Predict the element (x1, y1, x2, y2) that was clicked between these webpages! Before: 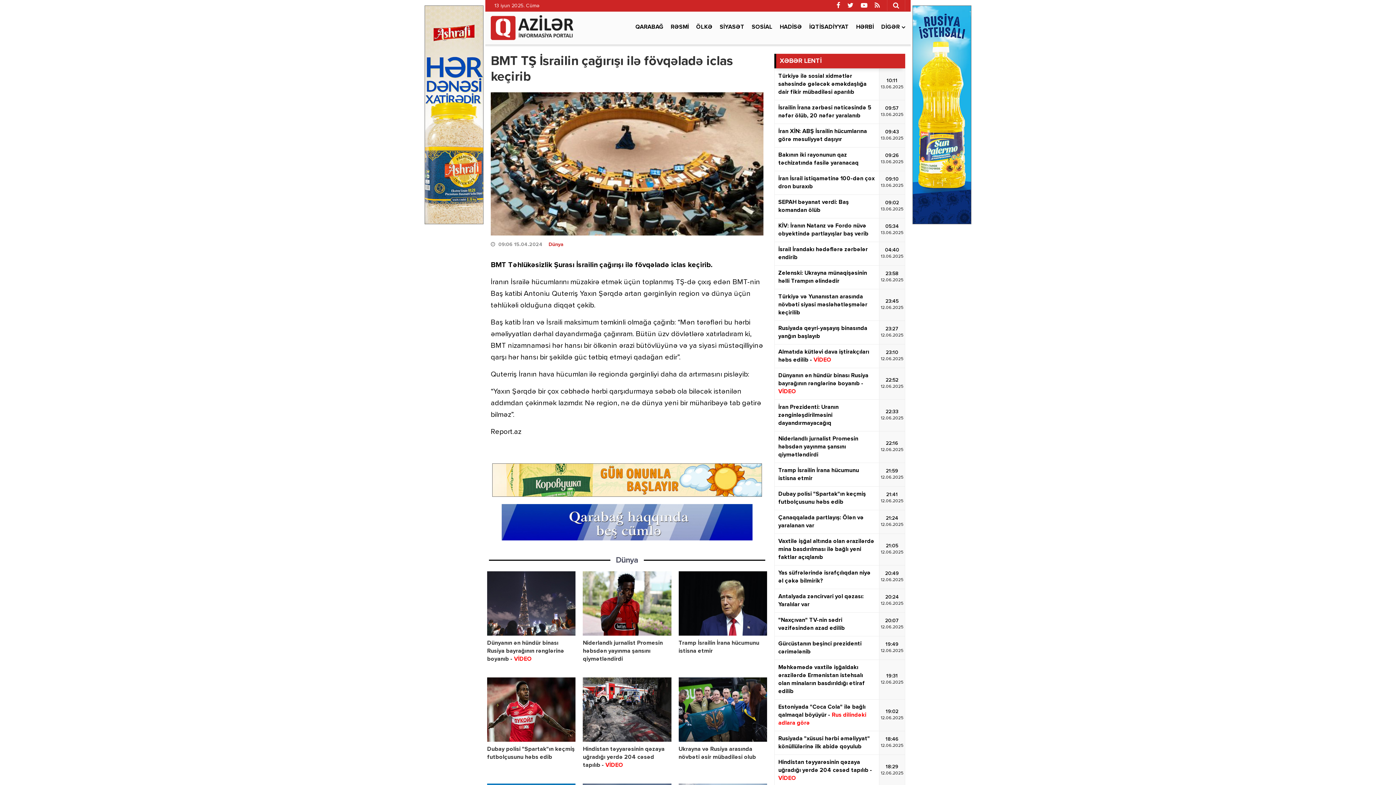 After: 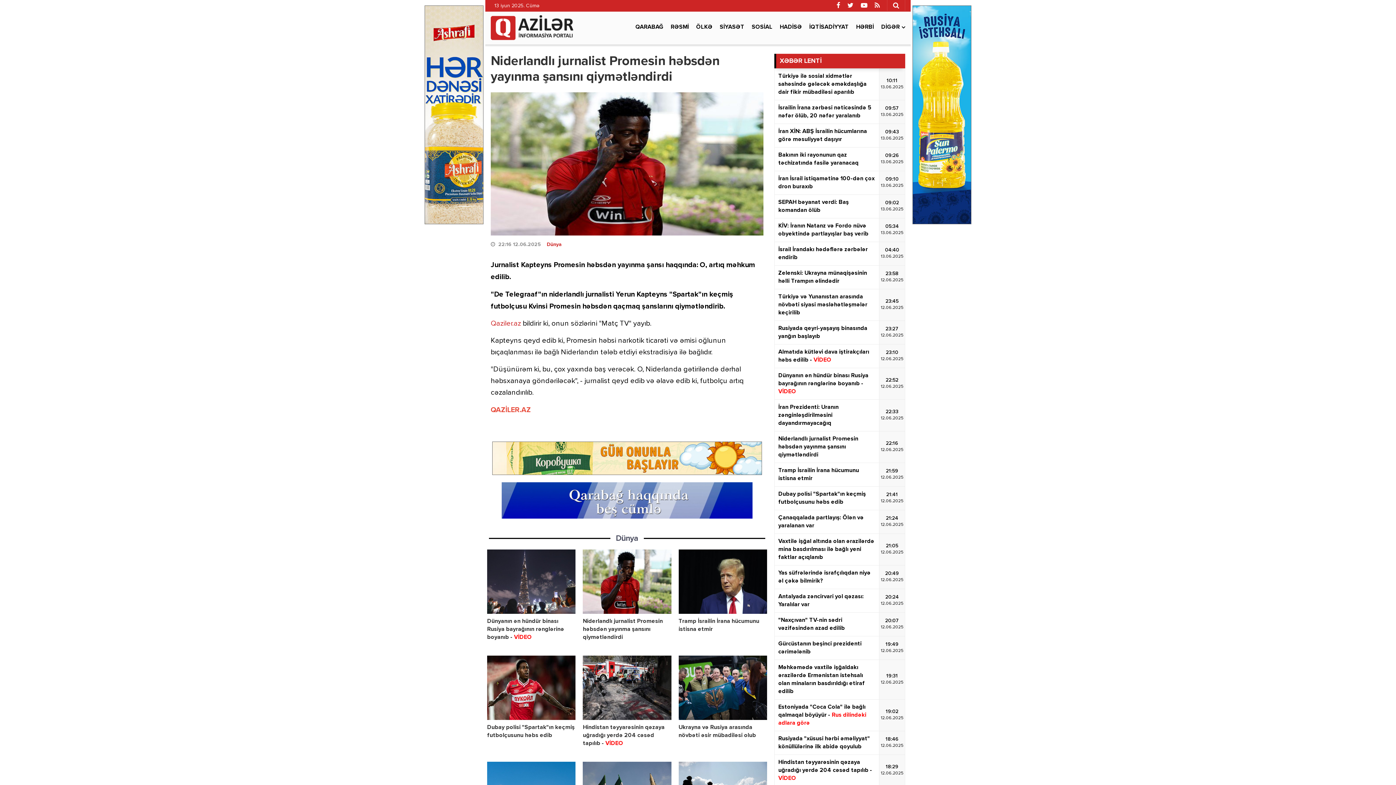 Action: bbox: (583, 639, 671, 663) label: Niderlandlı jurnalist Promesin həbsdən yayınma şansını qiymətləndirdi